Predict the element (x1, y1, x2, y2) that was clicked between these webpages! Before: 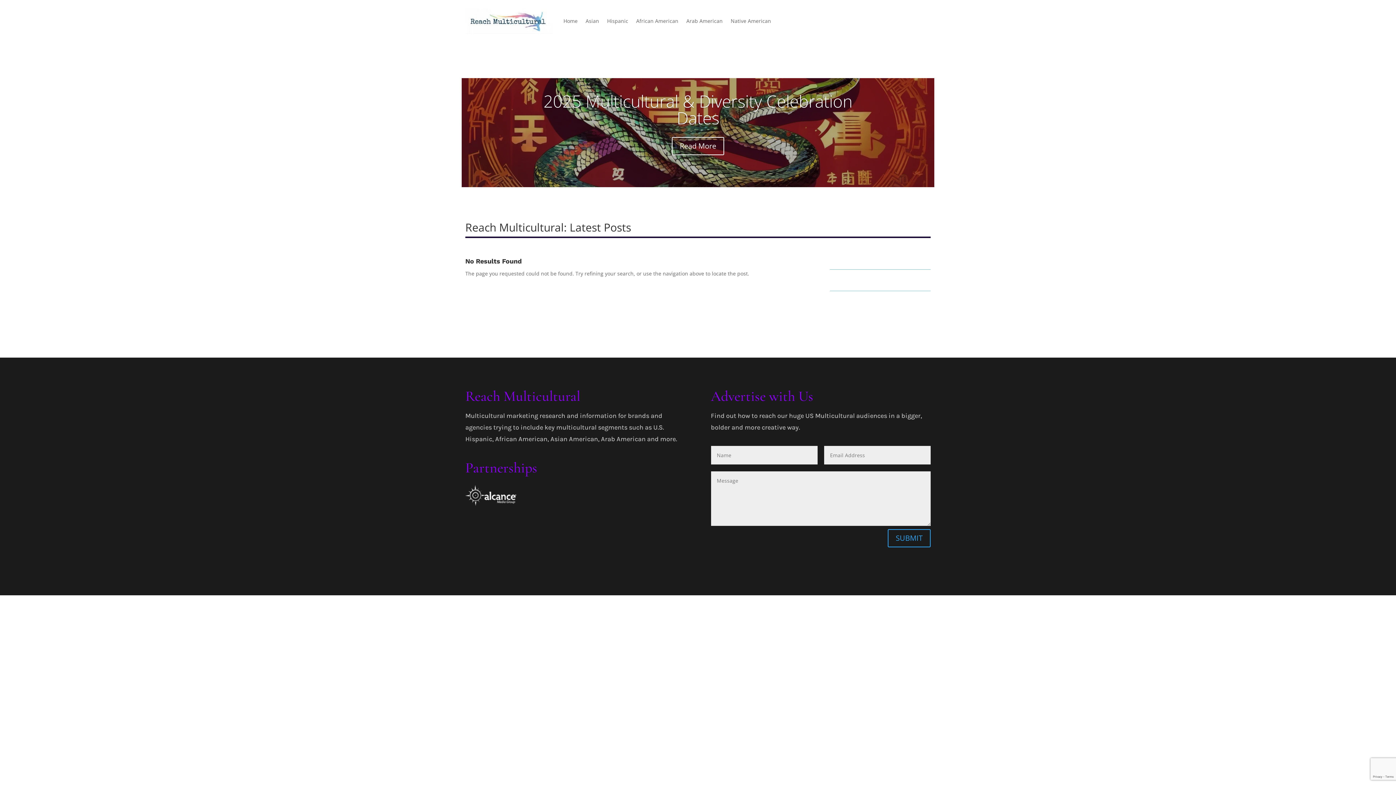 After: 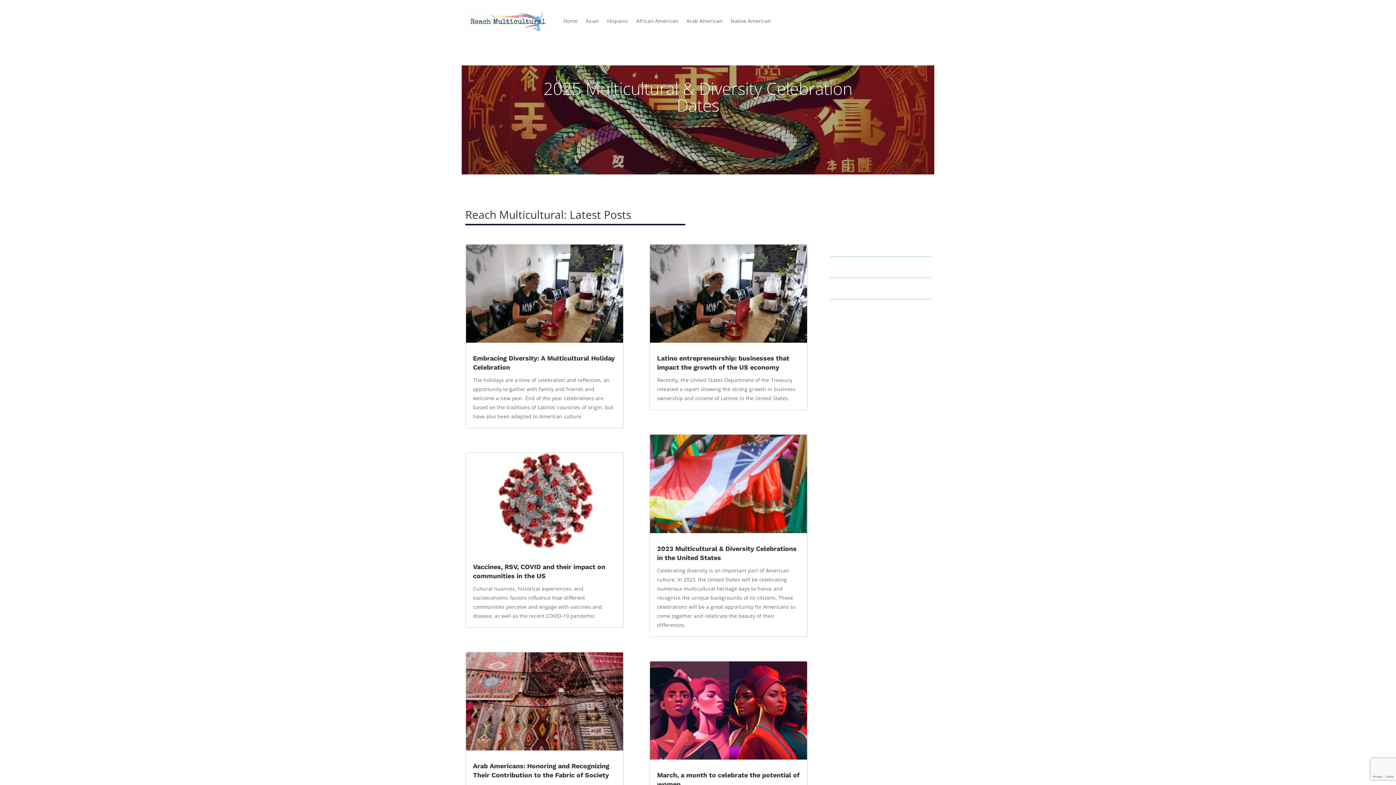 Action: label: Hispanic bbox: (607, 7, 628, 34)